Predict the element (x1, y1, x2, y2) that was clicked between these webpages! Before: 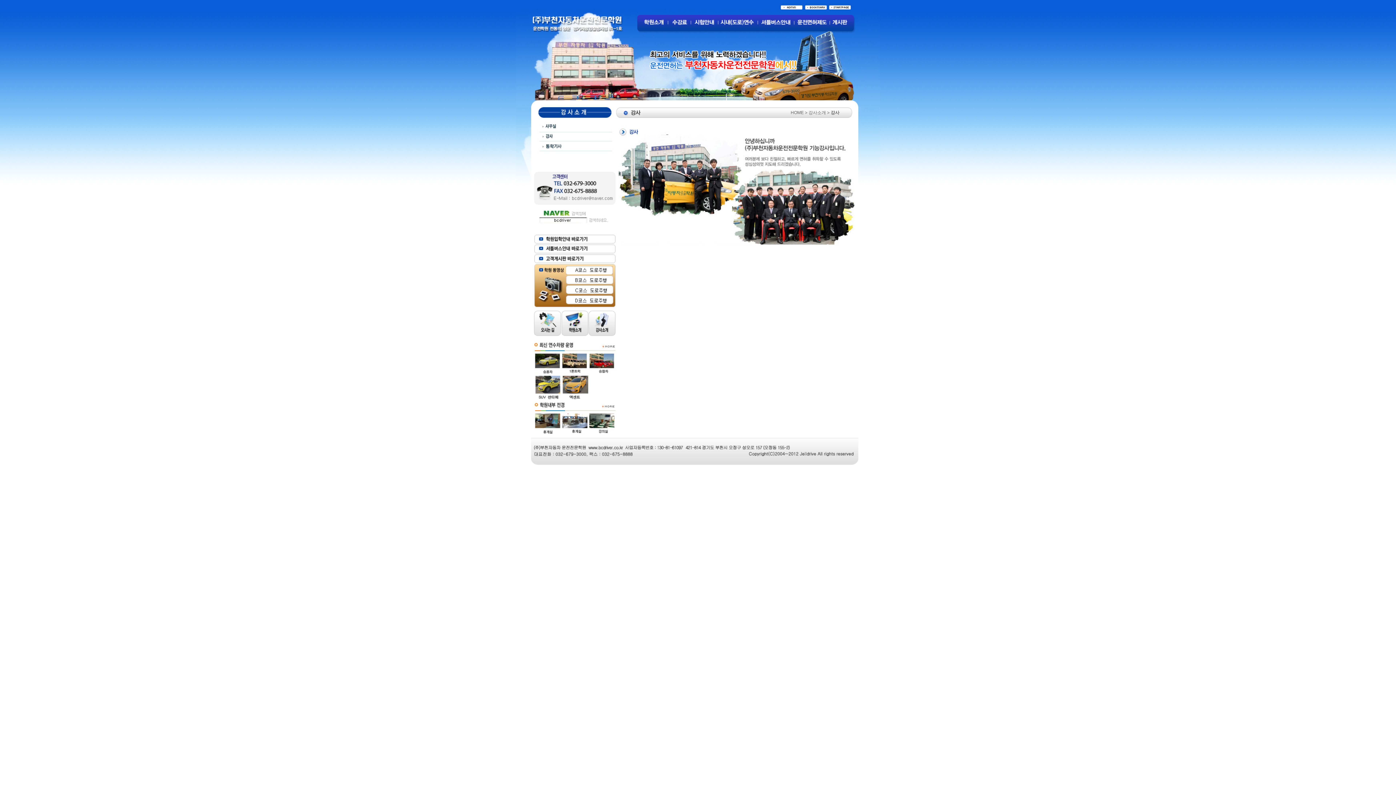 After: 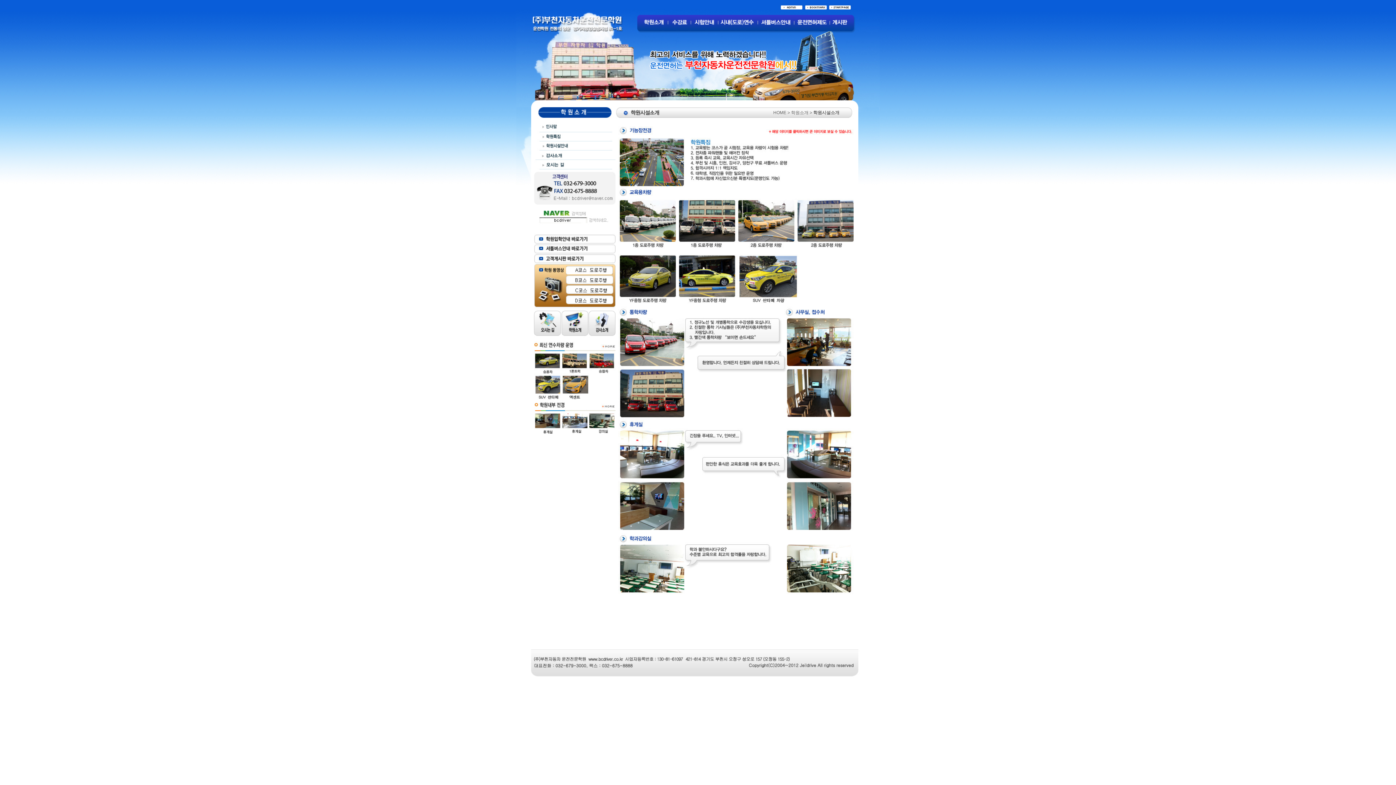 Action: bbox: (531, 396, 615, 401)